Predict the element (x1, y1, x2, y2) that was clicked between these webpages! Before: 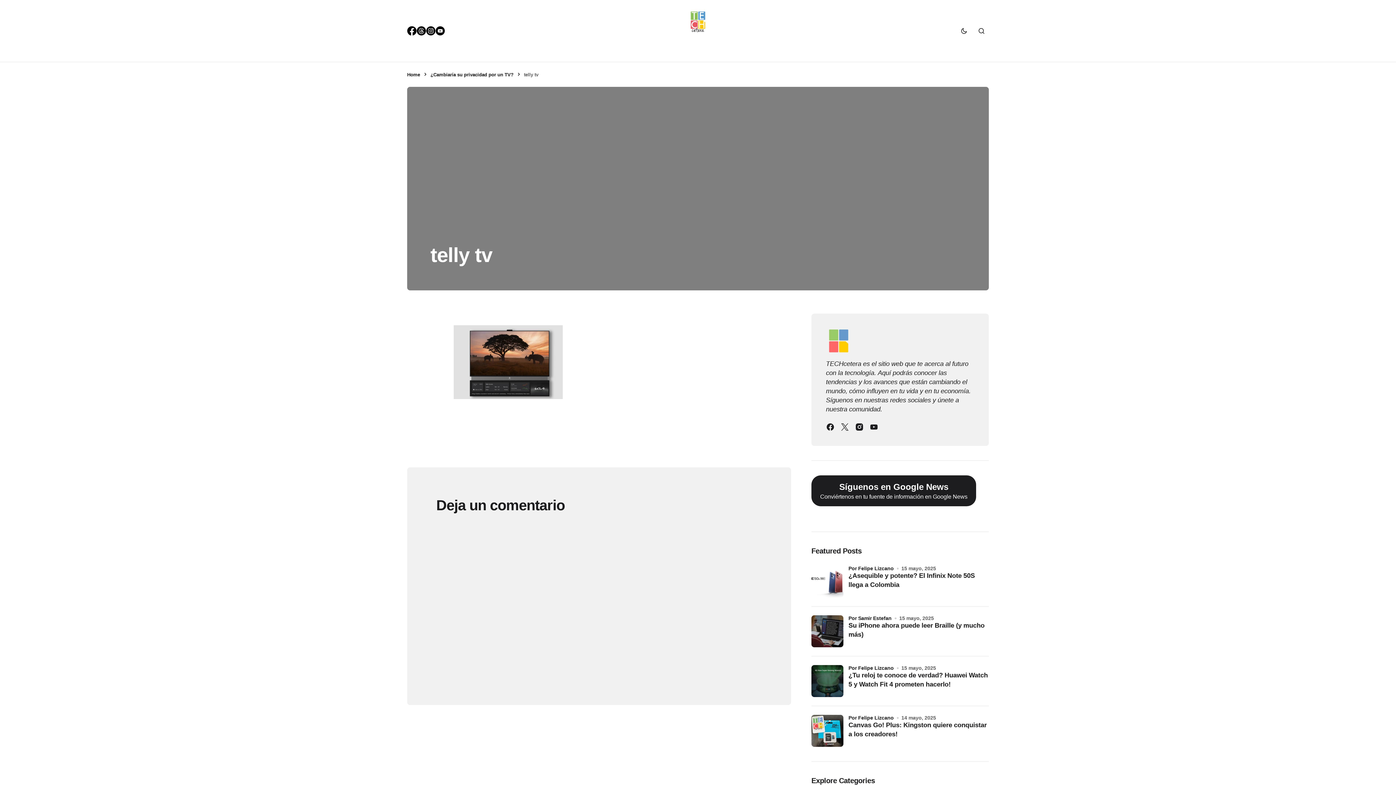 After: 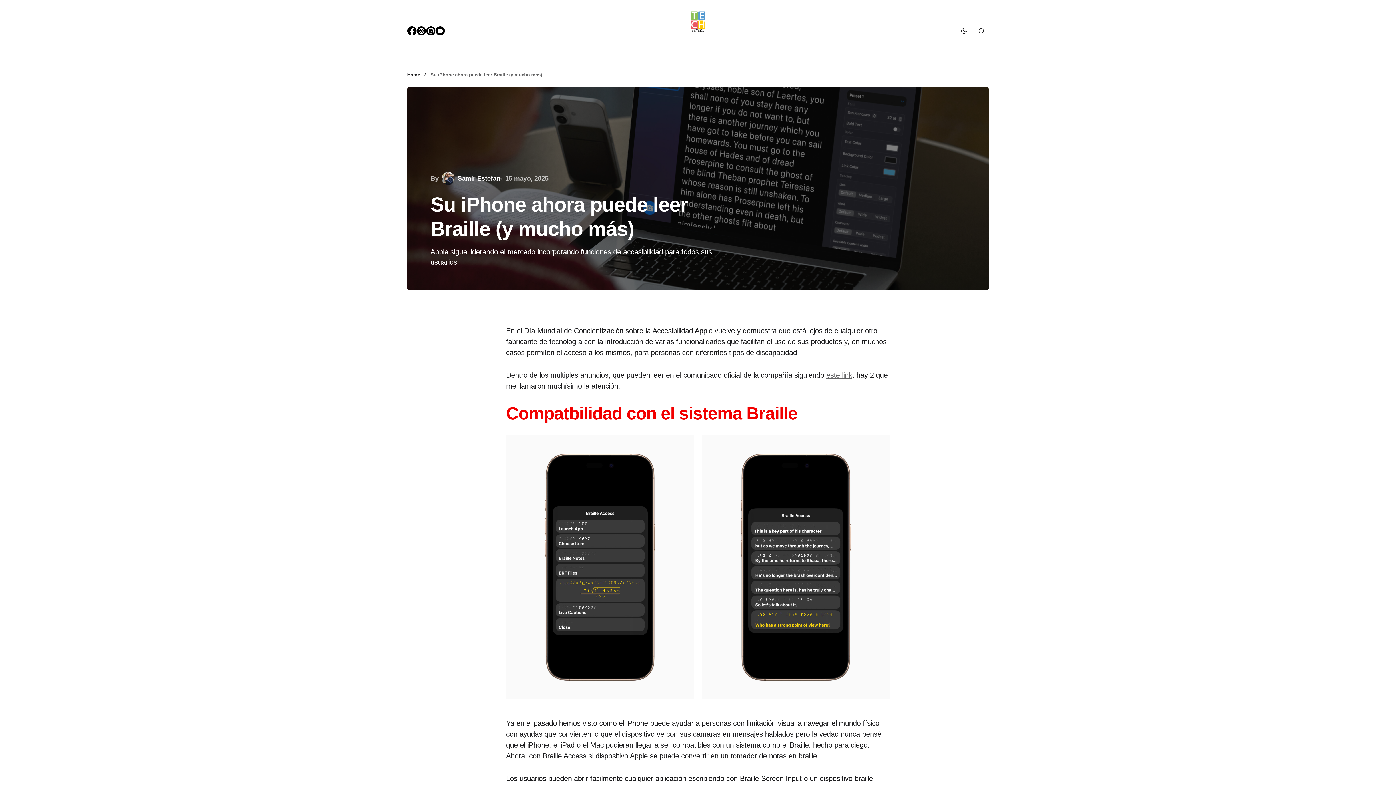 Action: bbox: (811, 615, 843, 647) label: Su iPhone ahora puede leer Braille (y mucho más)